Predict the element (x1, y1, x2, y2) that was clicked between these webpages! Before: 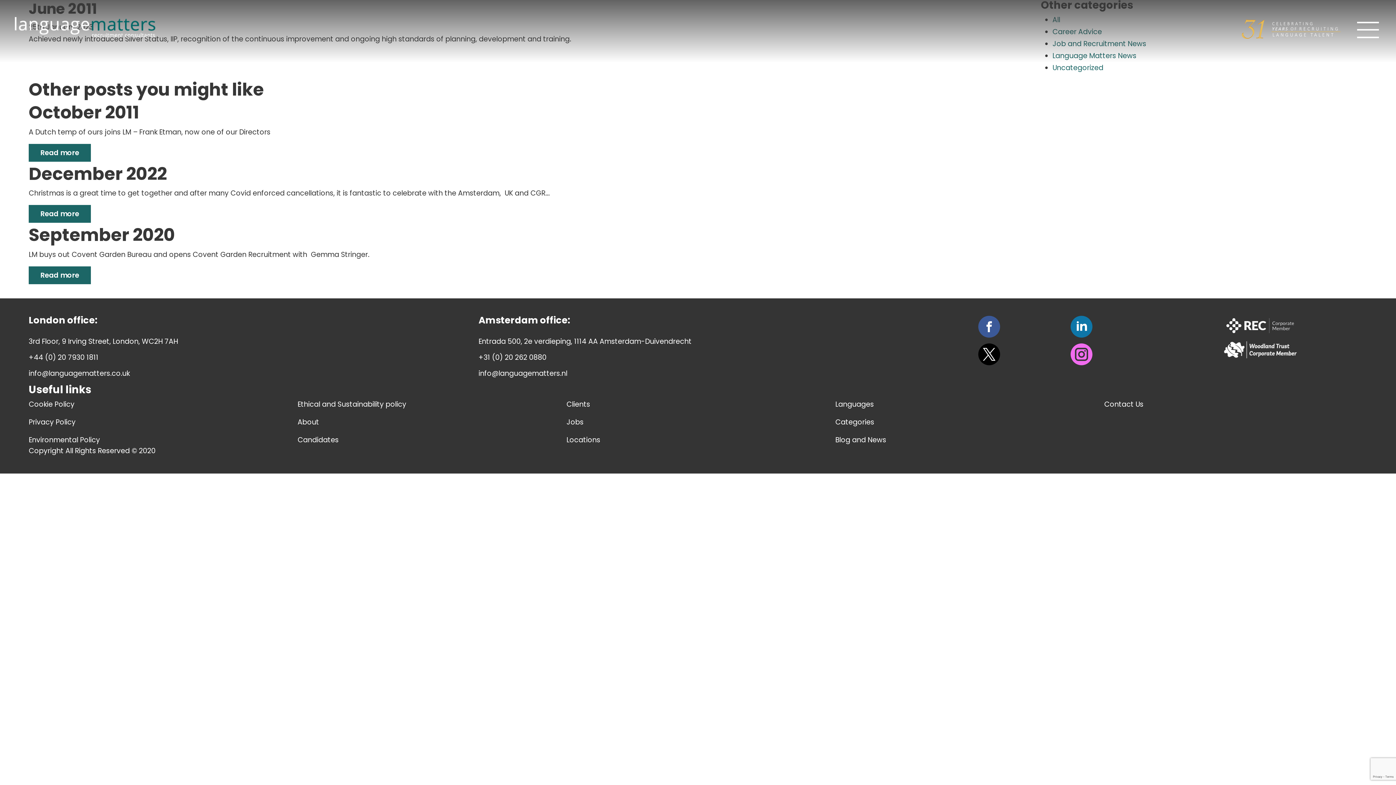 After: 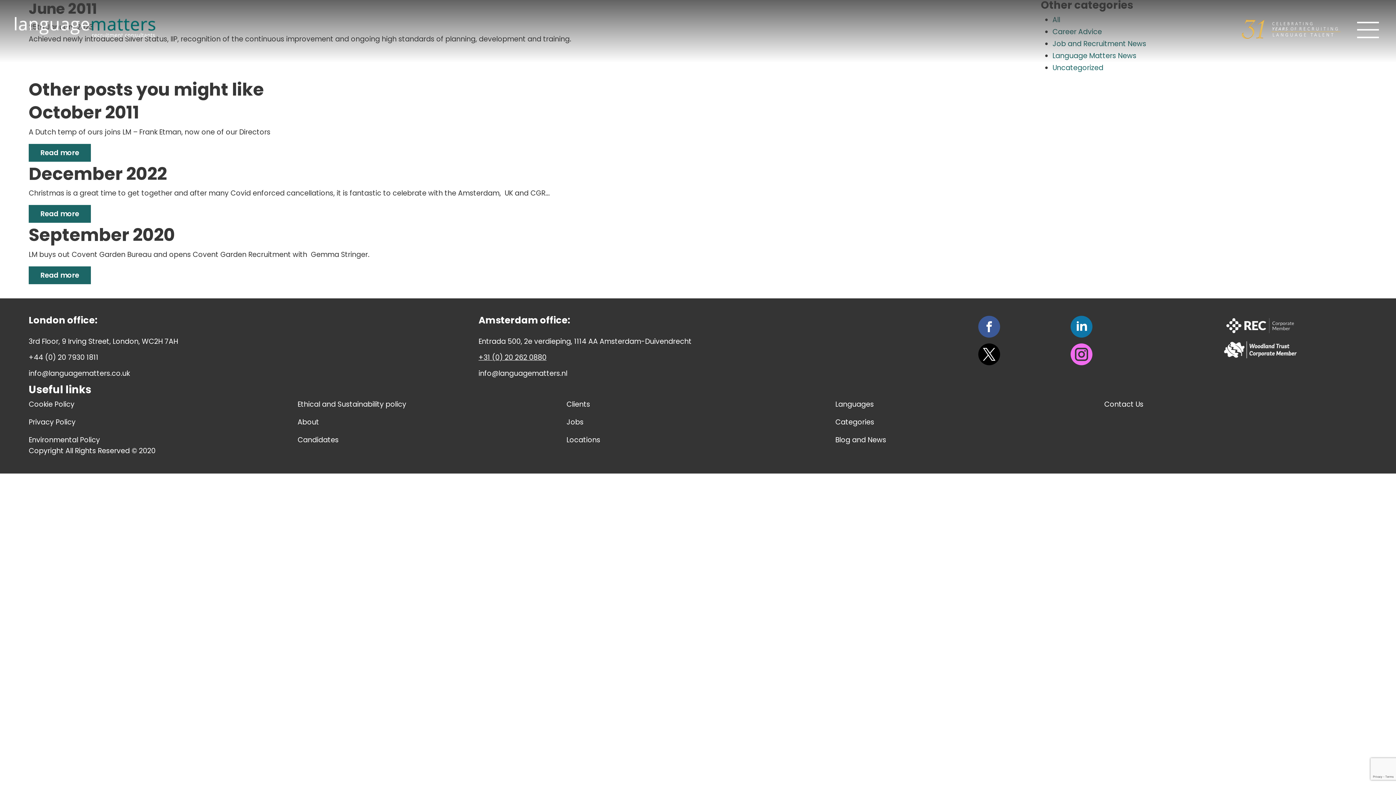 Action: bbox: (478, 352, 546, 362) label: +31 (0) 20 262 0880